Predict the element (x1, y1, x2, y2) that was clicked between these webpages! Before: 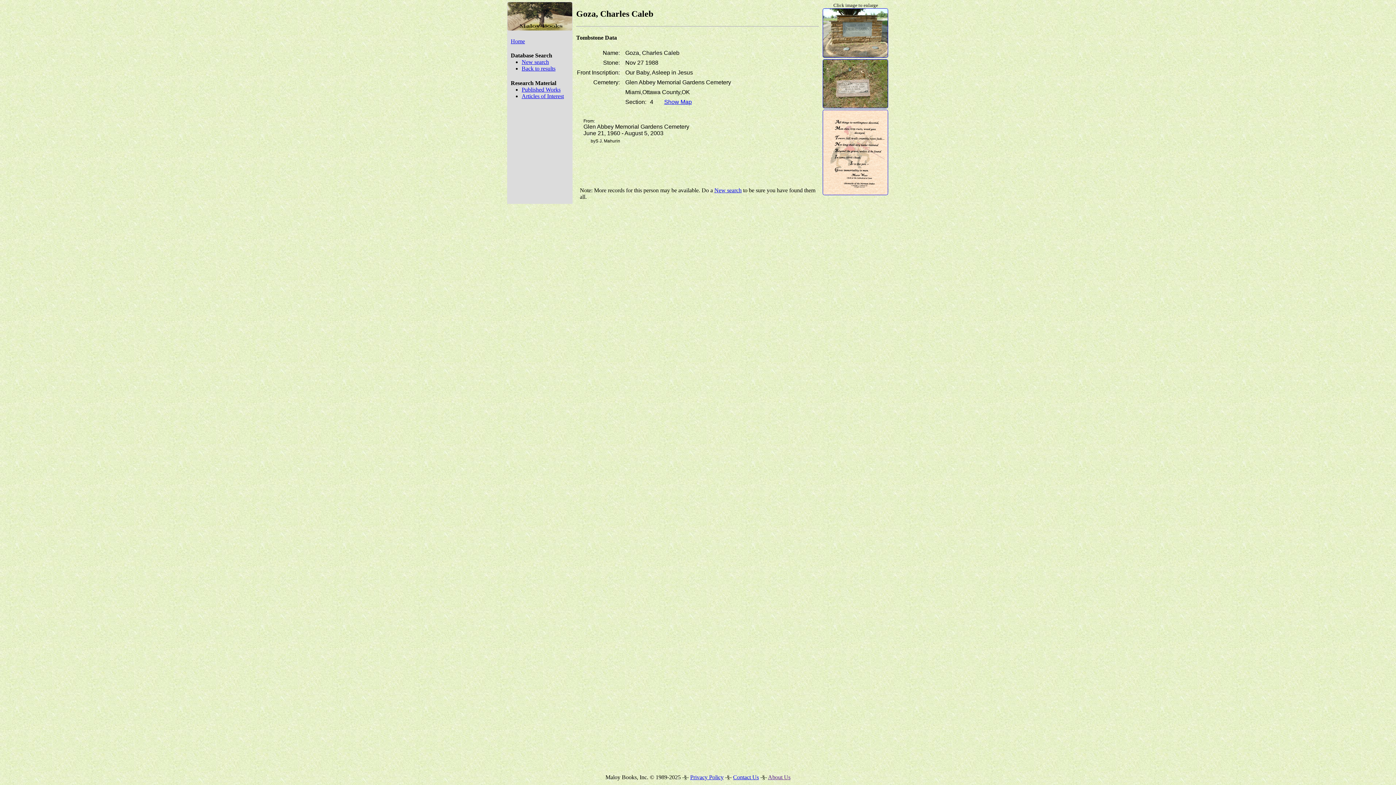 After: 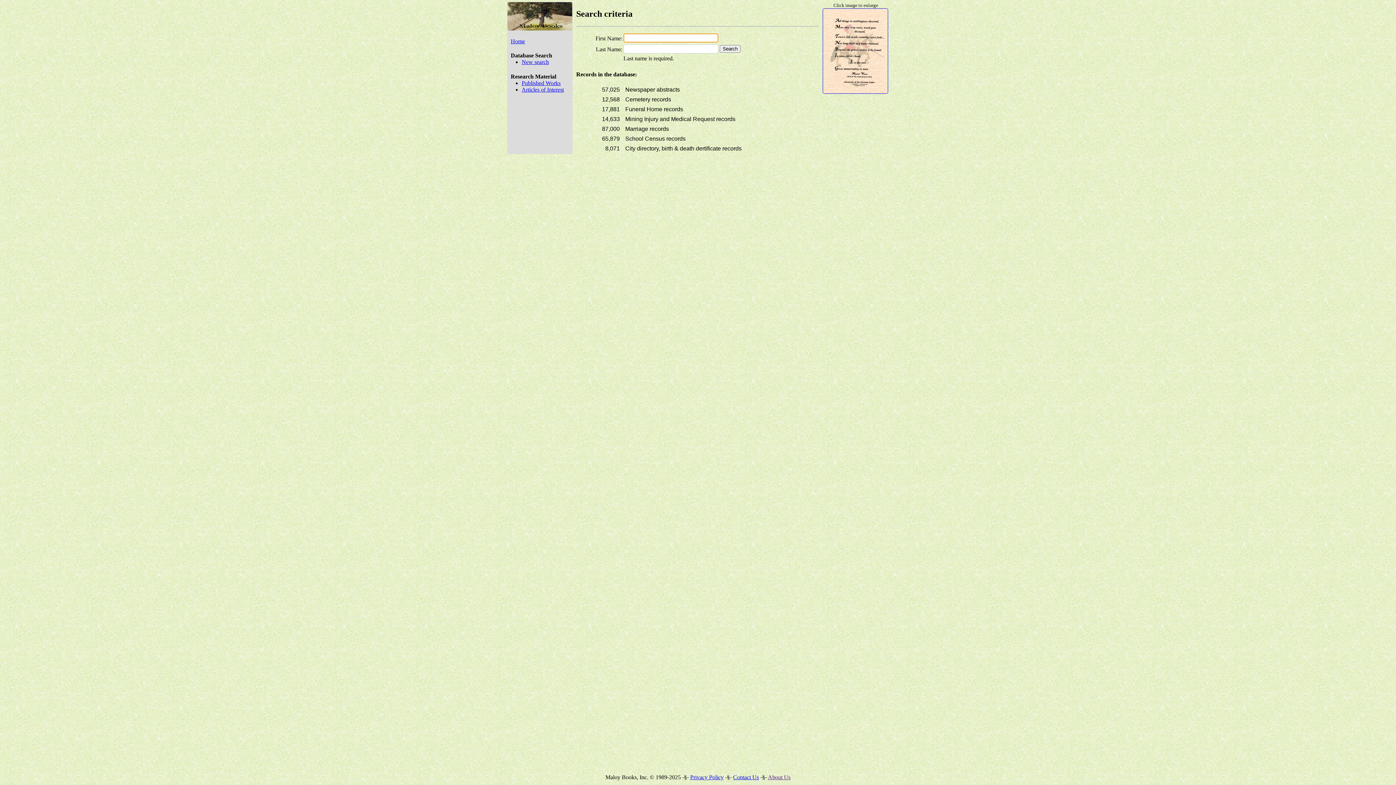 Action: label: New search bbox: (714, 187, 741, 193)